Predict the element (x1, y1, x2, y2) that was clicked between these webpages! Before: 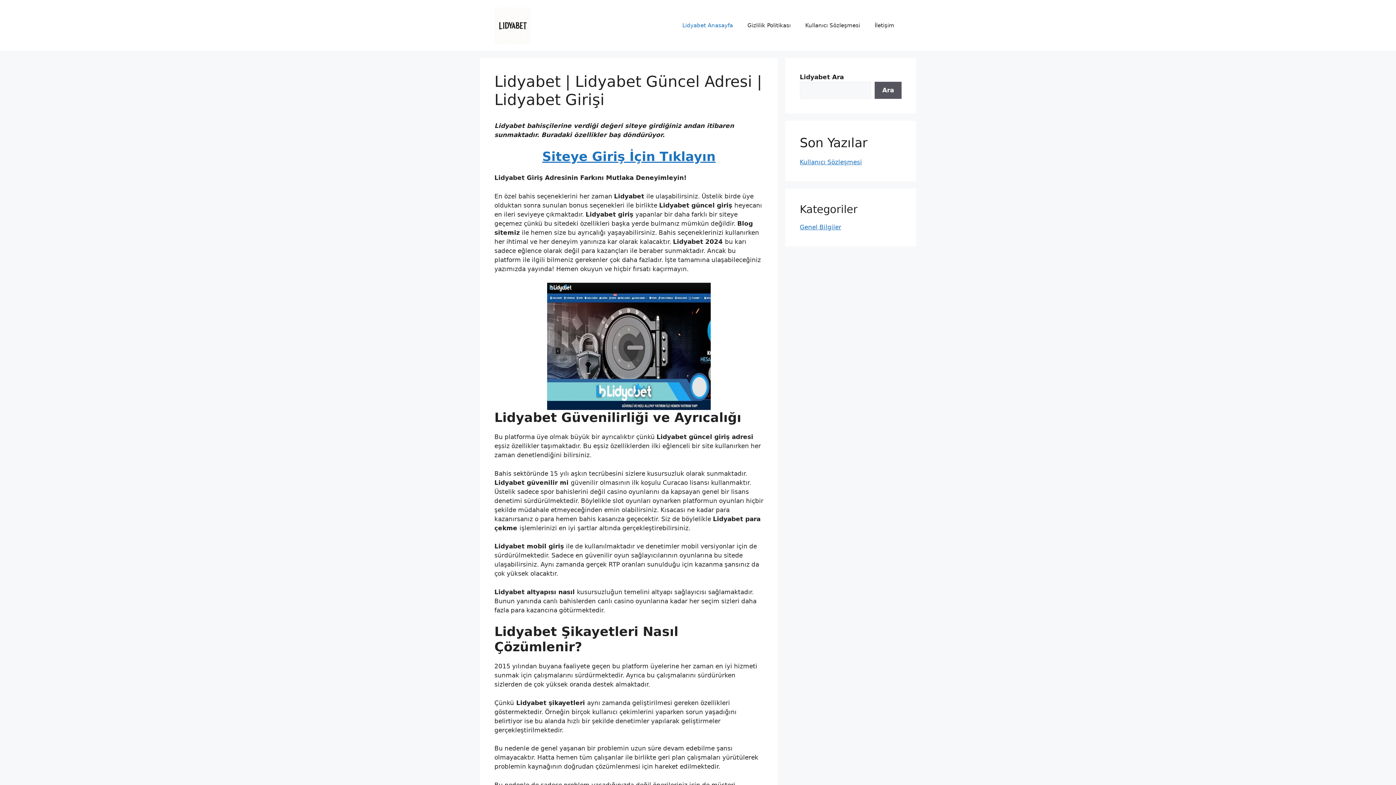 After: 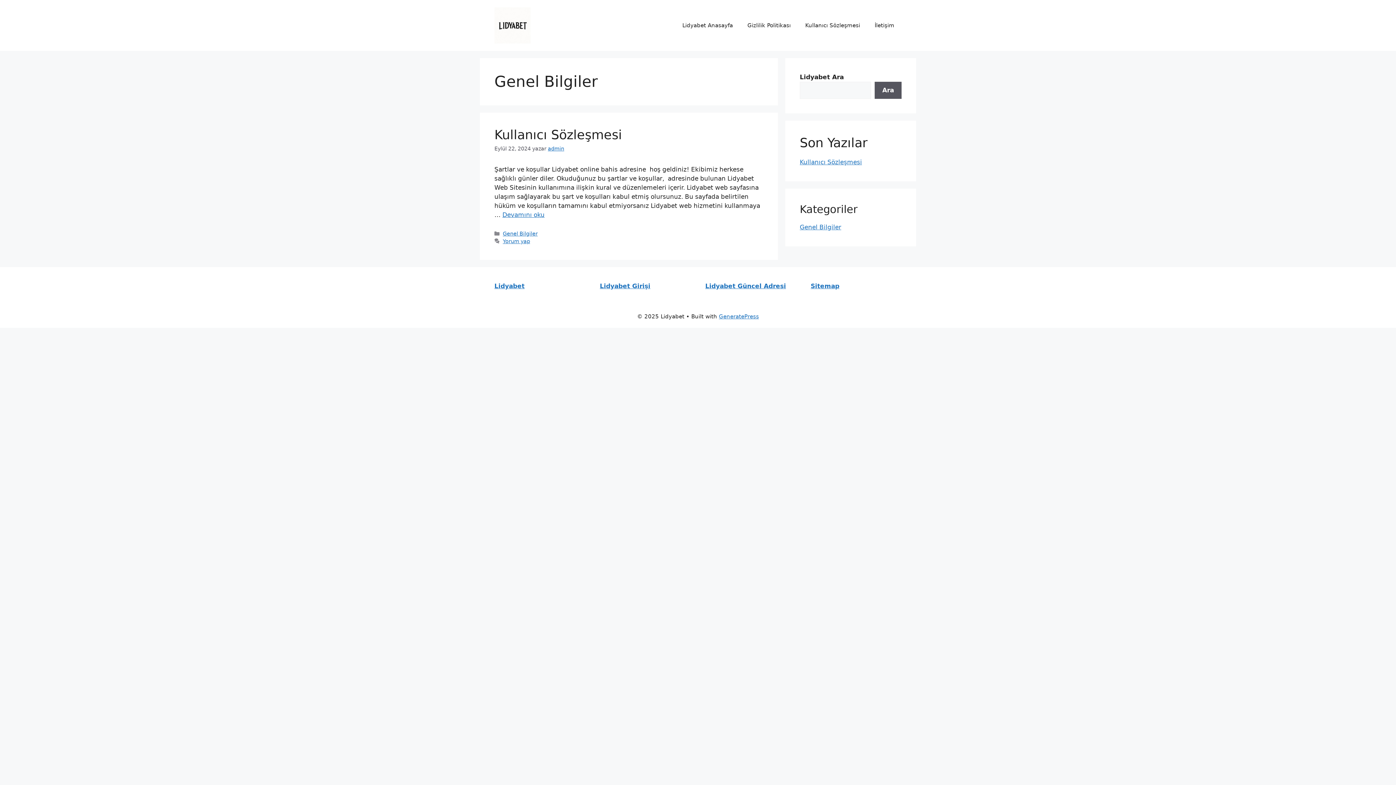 Action: label: Genel Bilgiler bbox: (800, 223, 841, 230)